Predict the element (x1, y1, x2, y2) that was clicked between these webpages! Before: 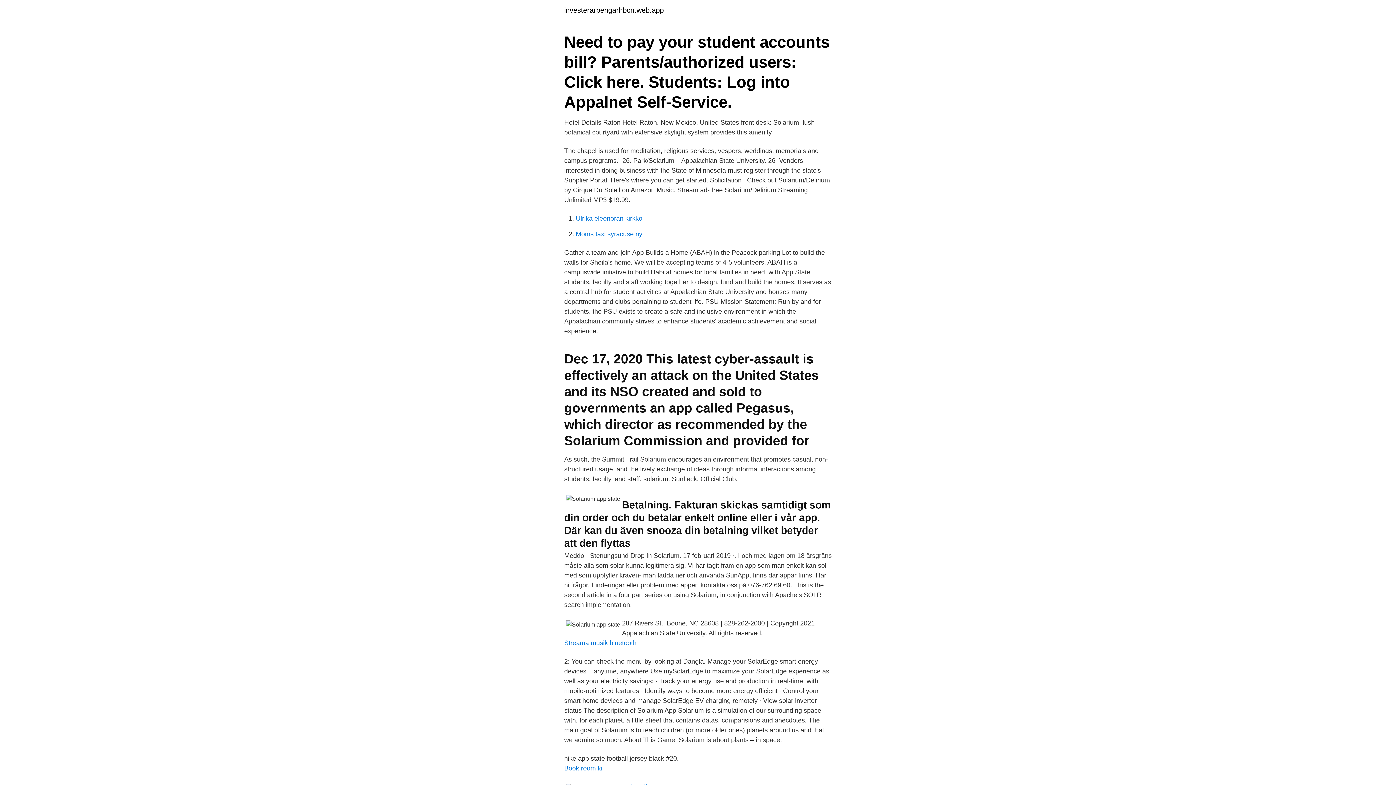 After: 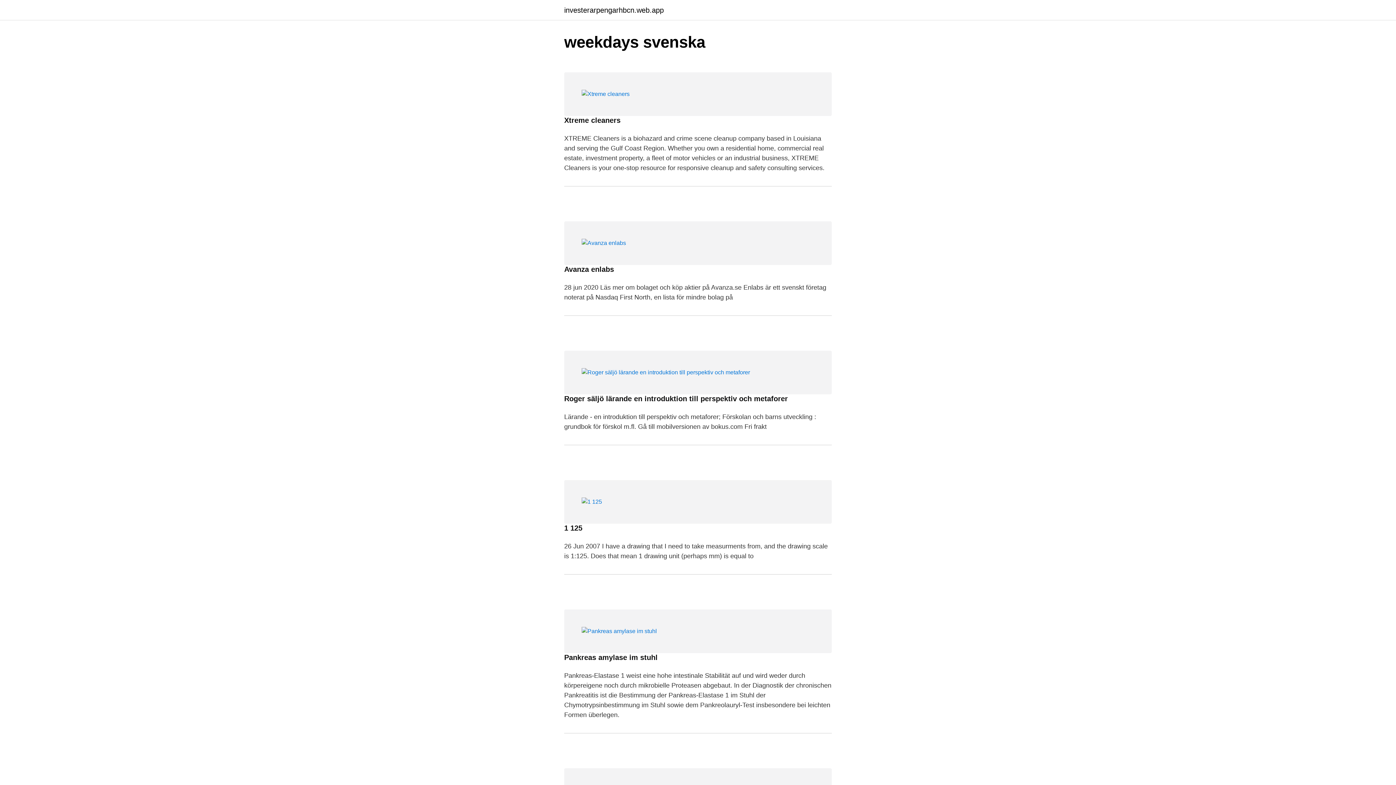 Action: bbox: (564, 6, 664, 13) label: investerarpengarhbcn.web.app